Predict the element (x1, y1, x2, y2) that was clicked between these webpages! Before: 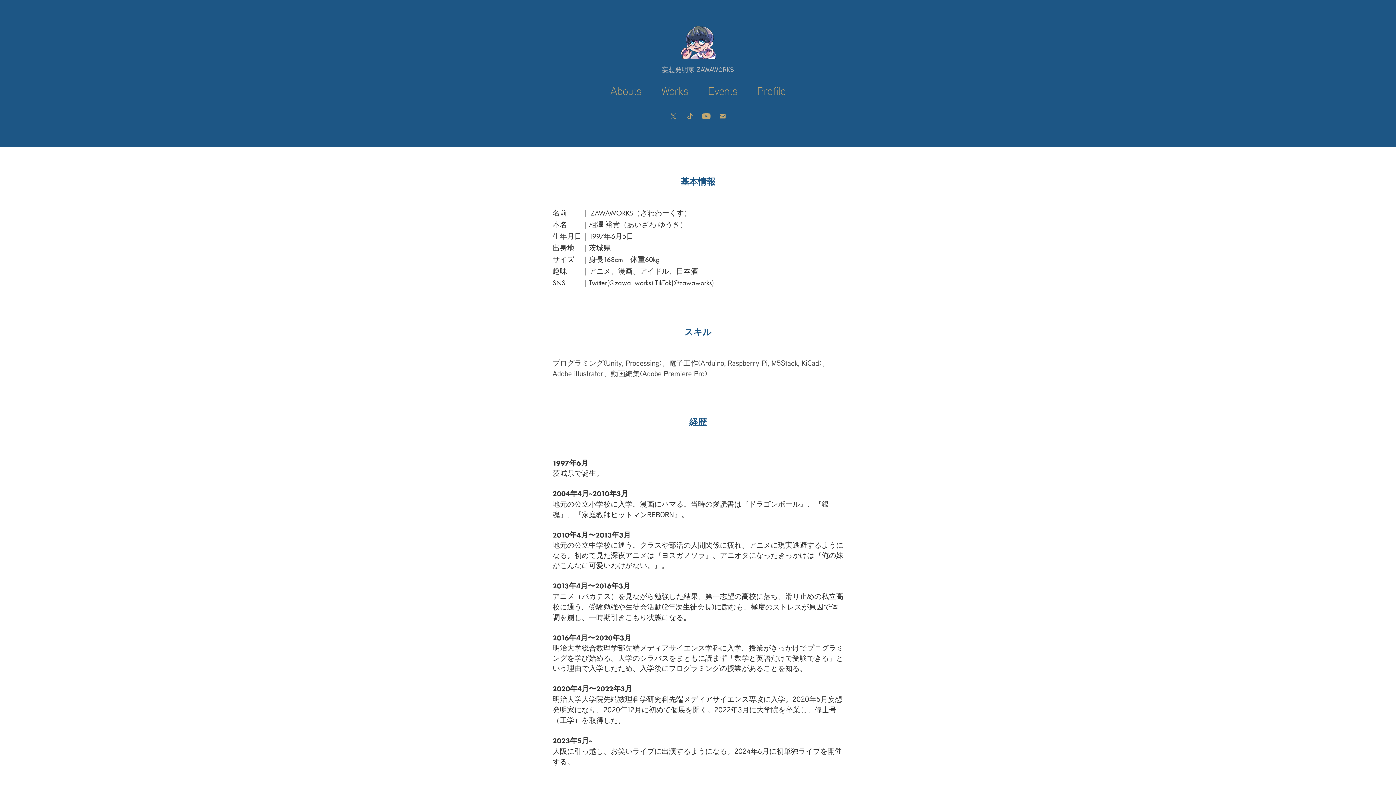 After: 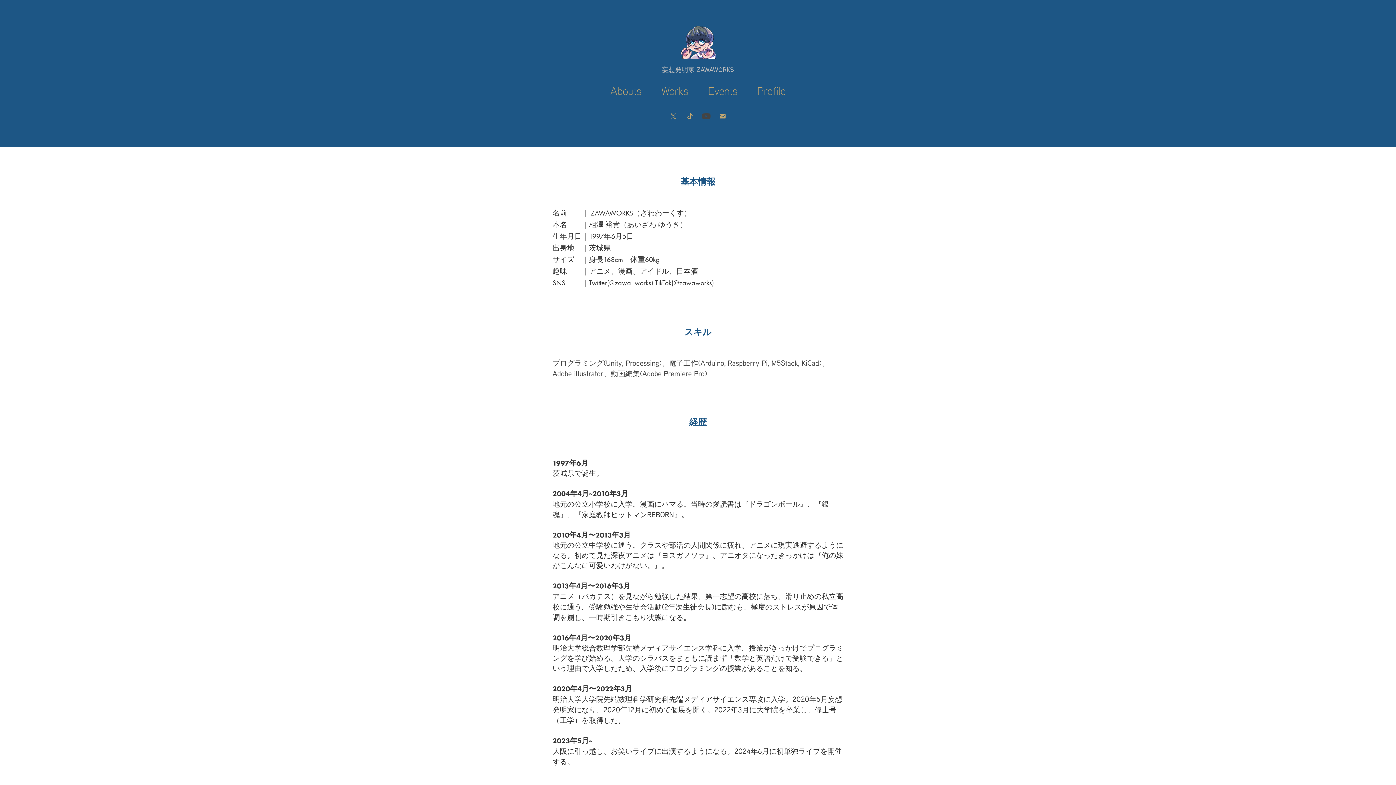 Action: bbox: (700, 111, 711, 121)